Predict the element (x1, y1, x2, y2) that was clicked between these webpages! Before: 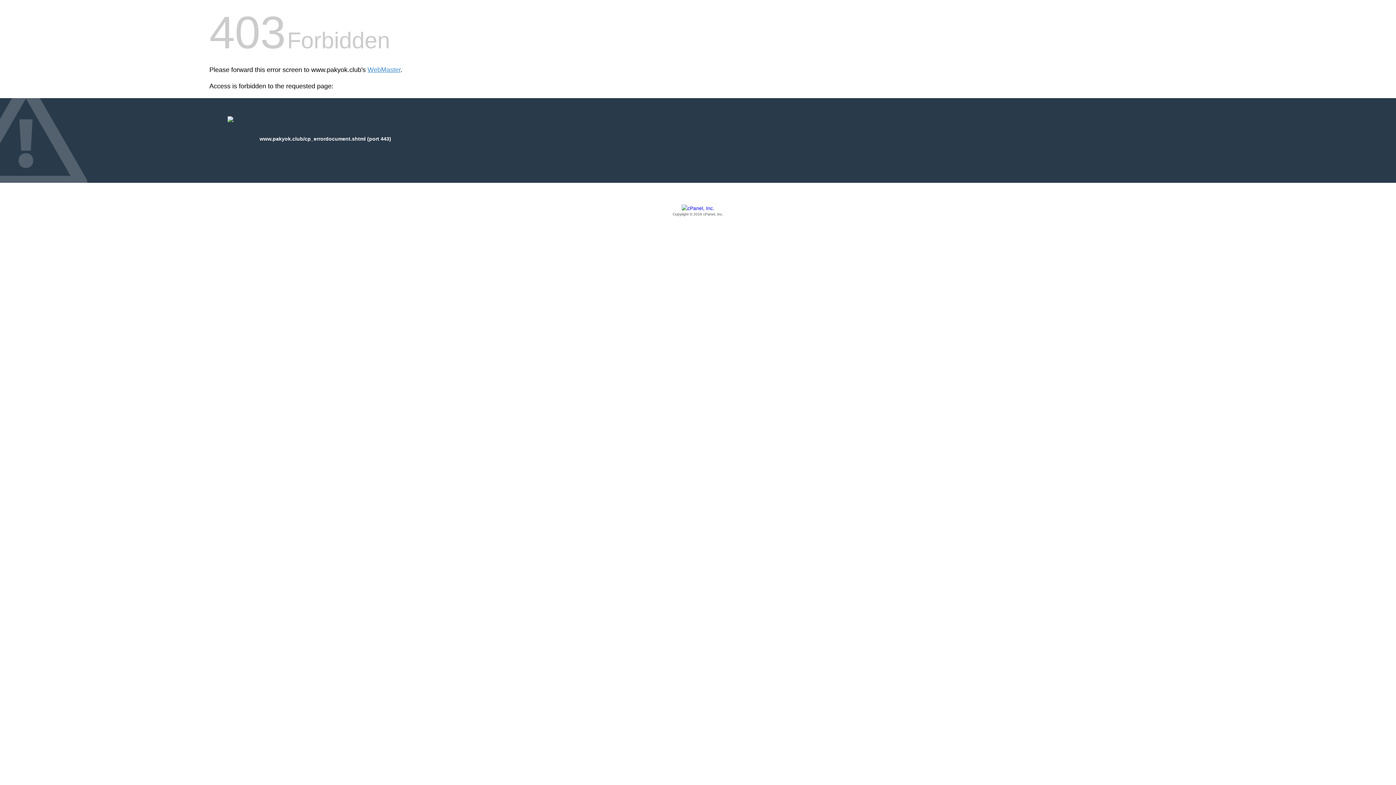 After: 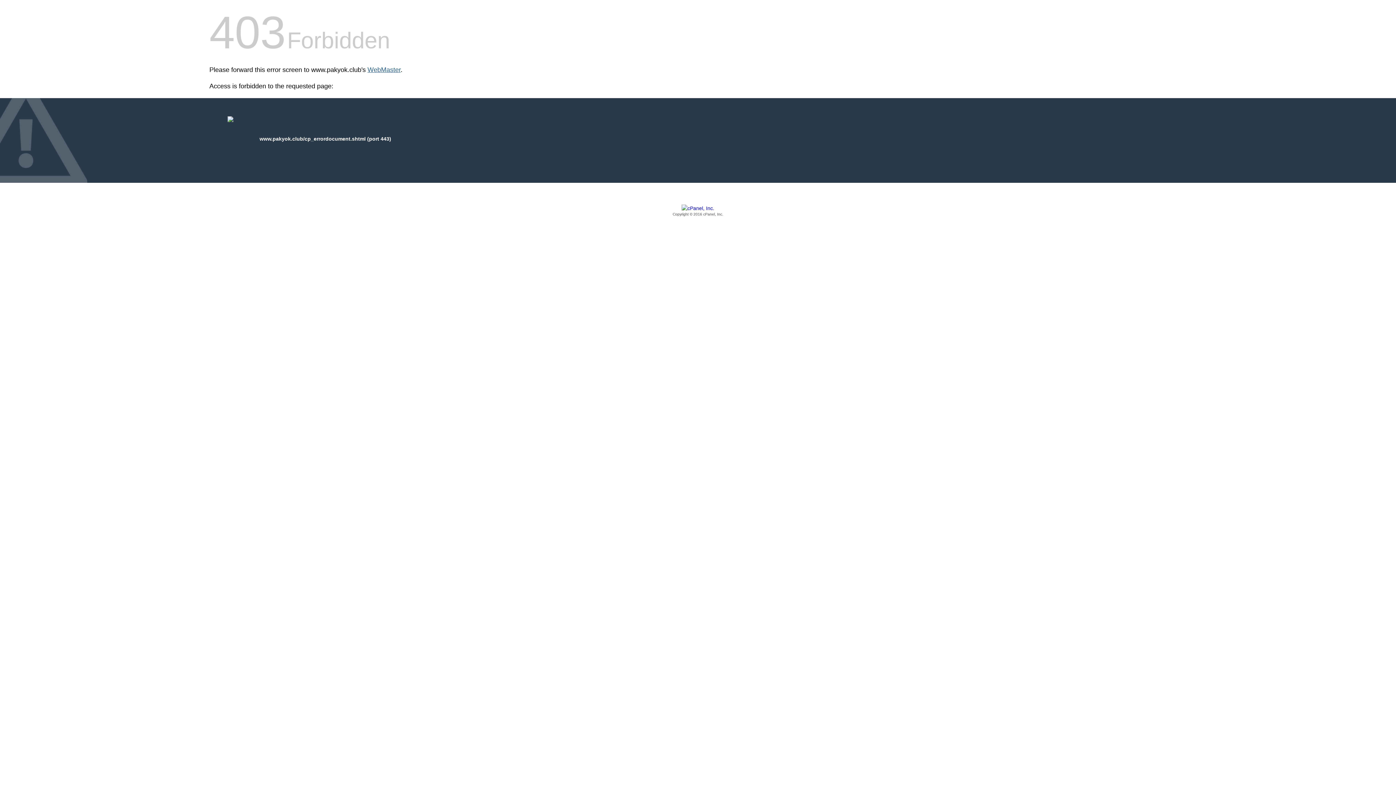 Action: label: WebMaster bbox: (367, 66, 400, 73)